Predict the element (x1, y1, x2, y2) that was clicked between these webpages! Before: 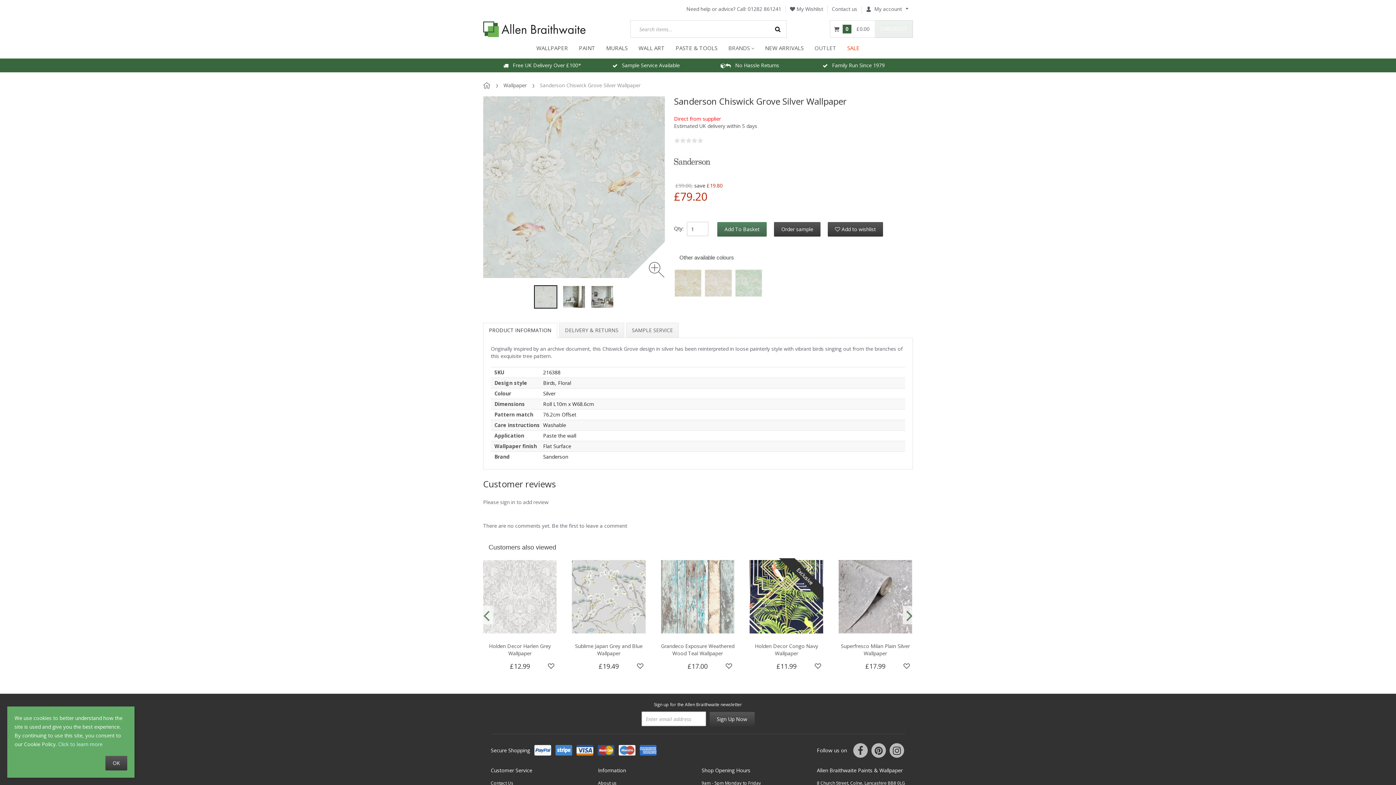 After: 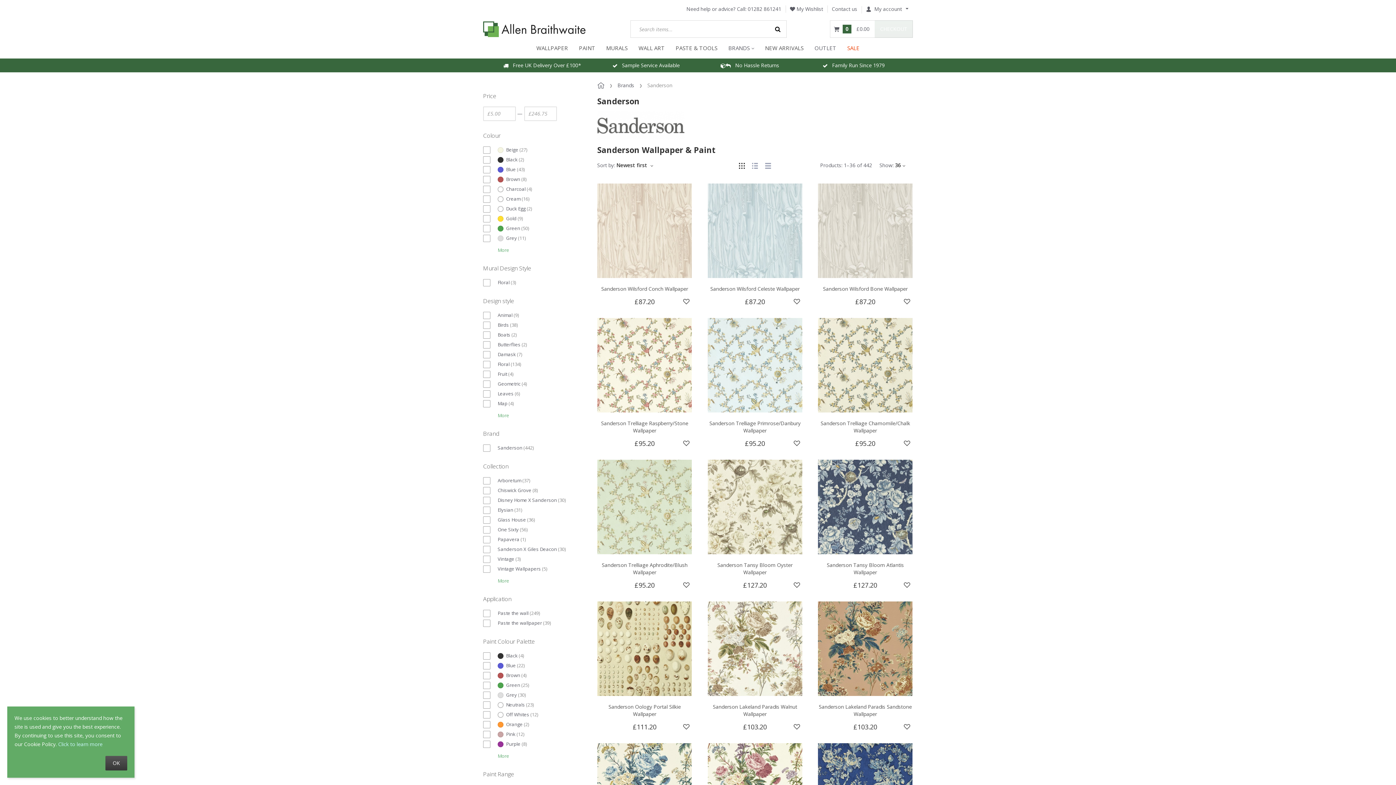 Action: bbox: (674, 157, 710, 164)